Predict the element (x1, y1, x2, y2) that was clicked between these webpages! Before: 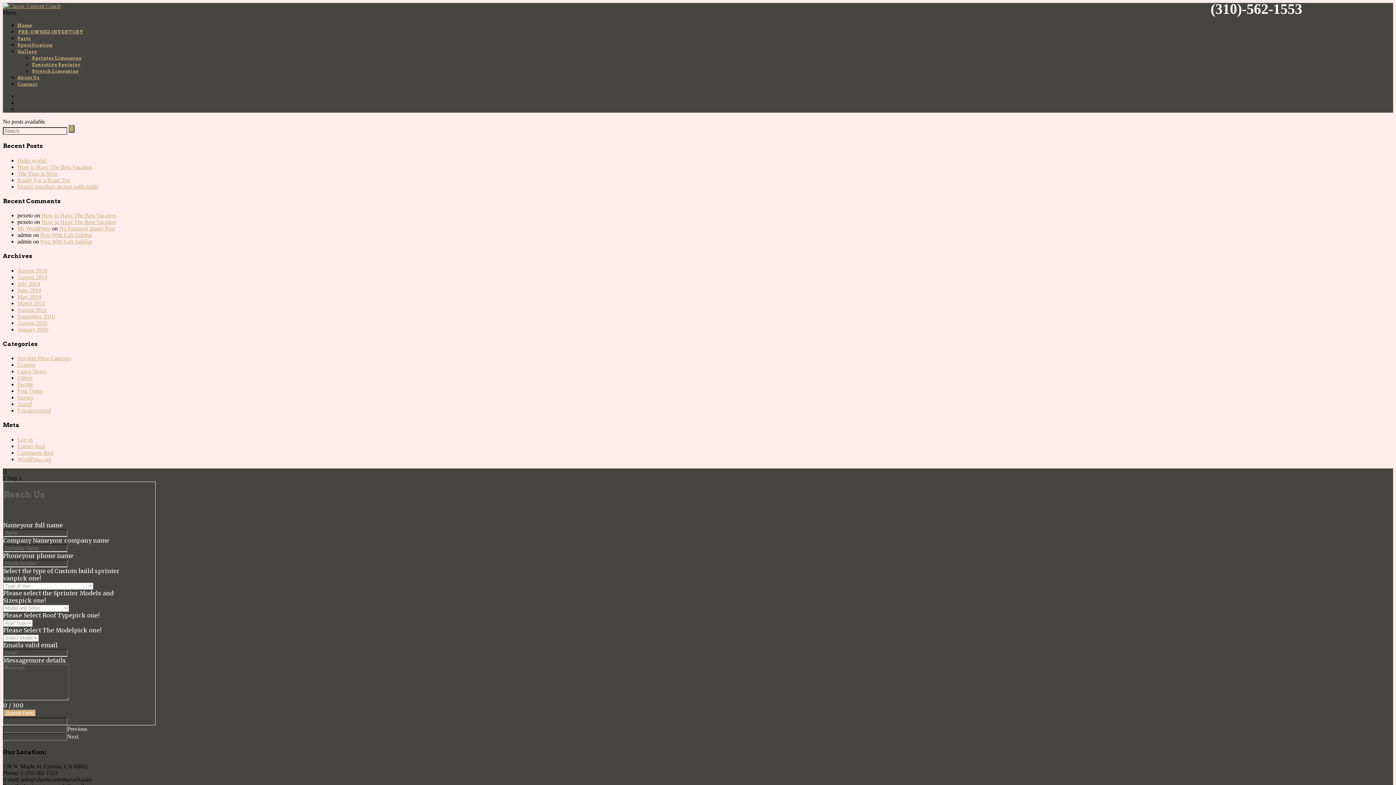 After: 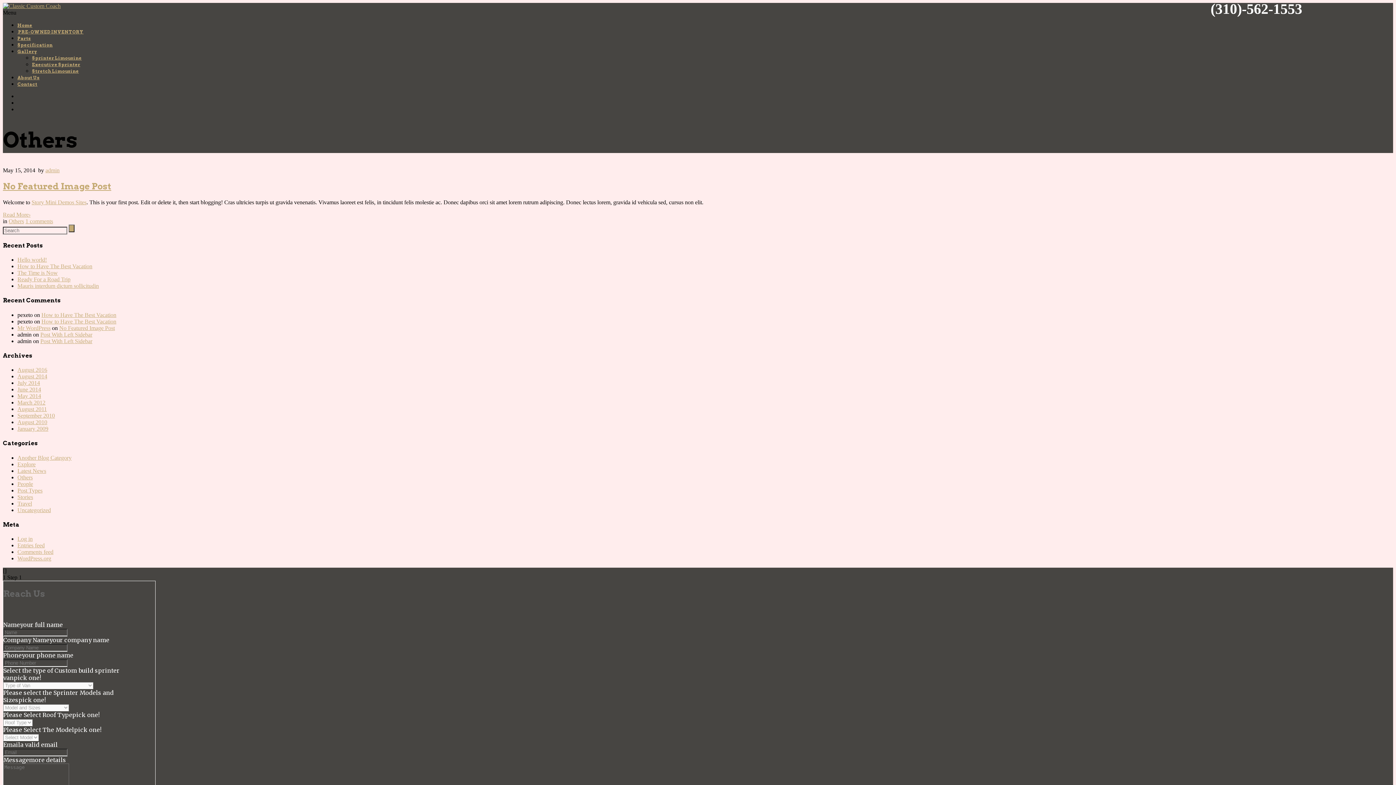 Action: bbox: (17, 374, 32, 381) label: Others